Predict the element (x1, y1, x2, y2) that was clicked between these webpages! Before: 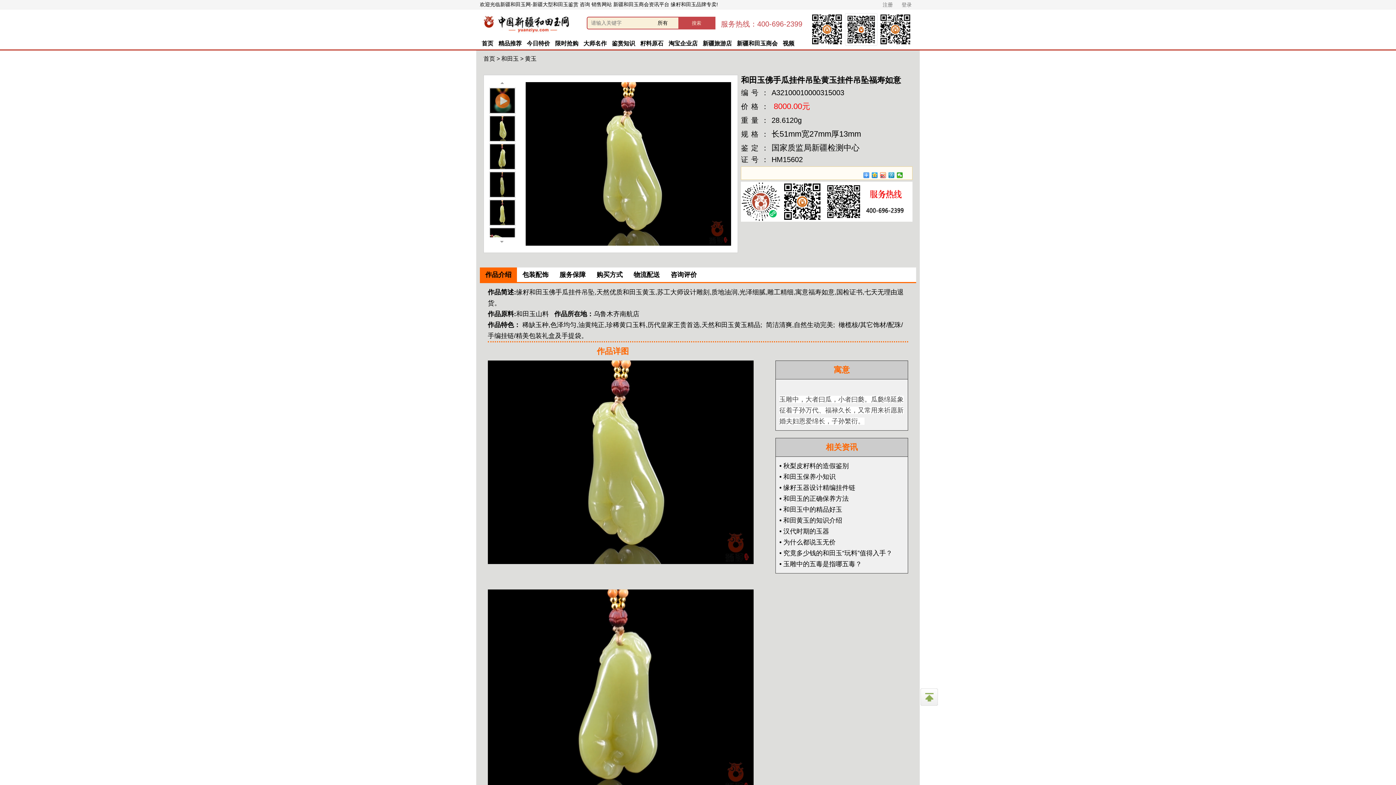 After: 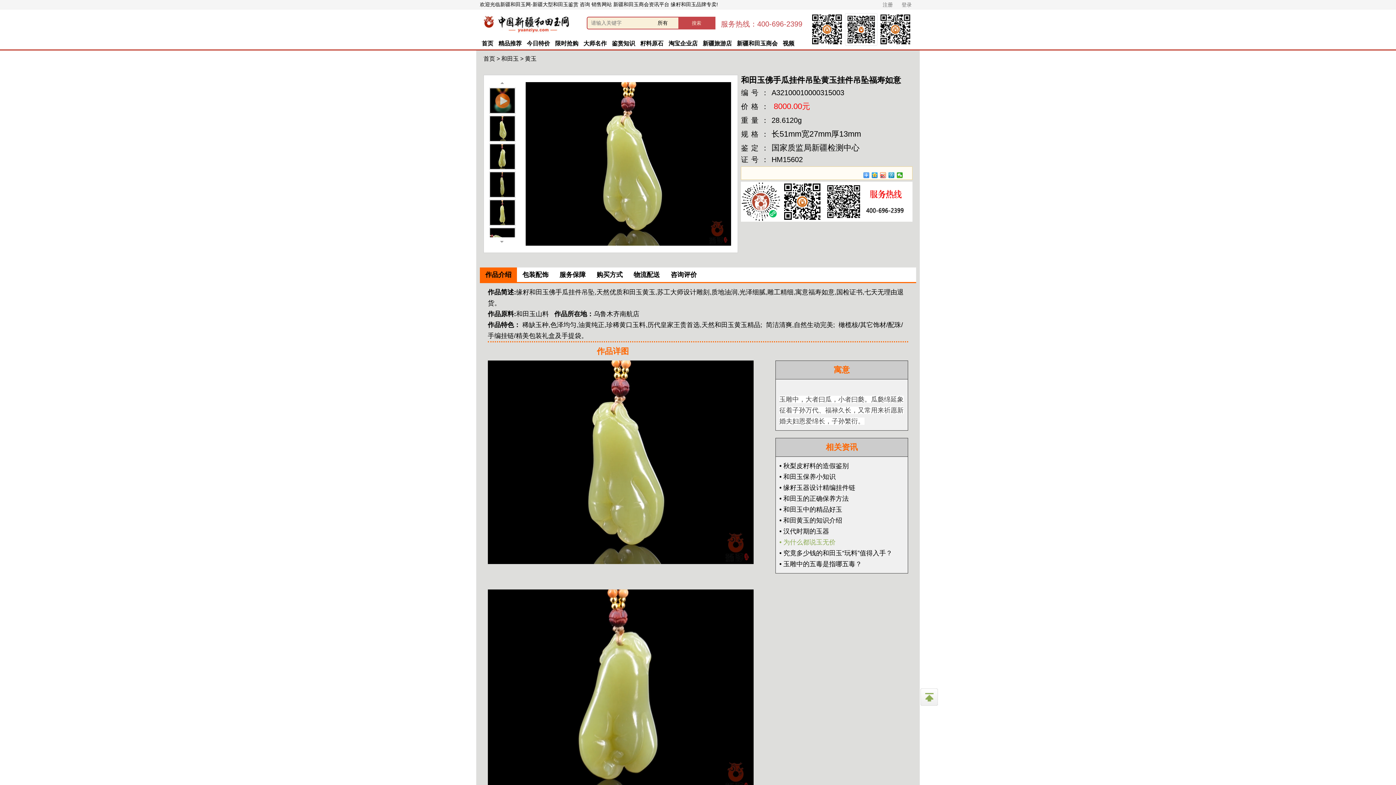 Action: label: • 为什么都说玉无价 bbox: (779, 538, 835, 546)